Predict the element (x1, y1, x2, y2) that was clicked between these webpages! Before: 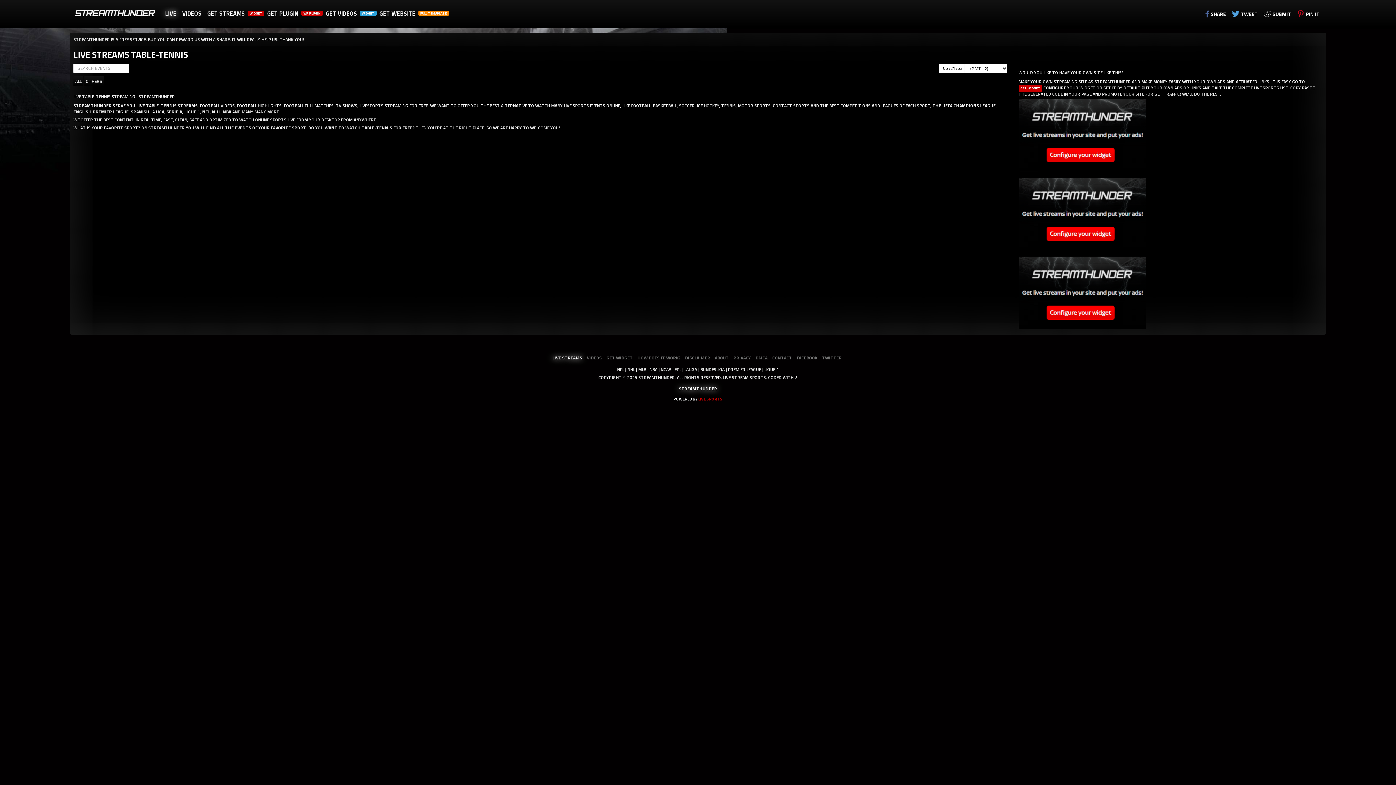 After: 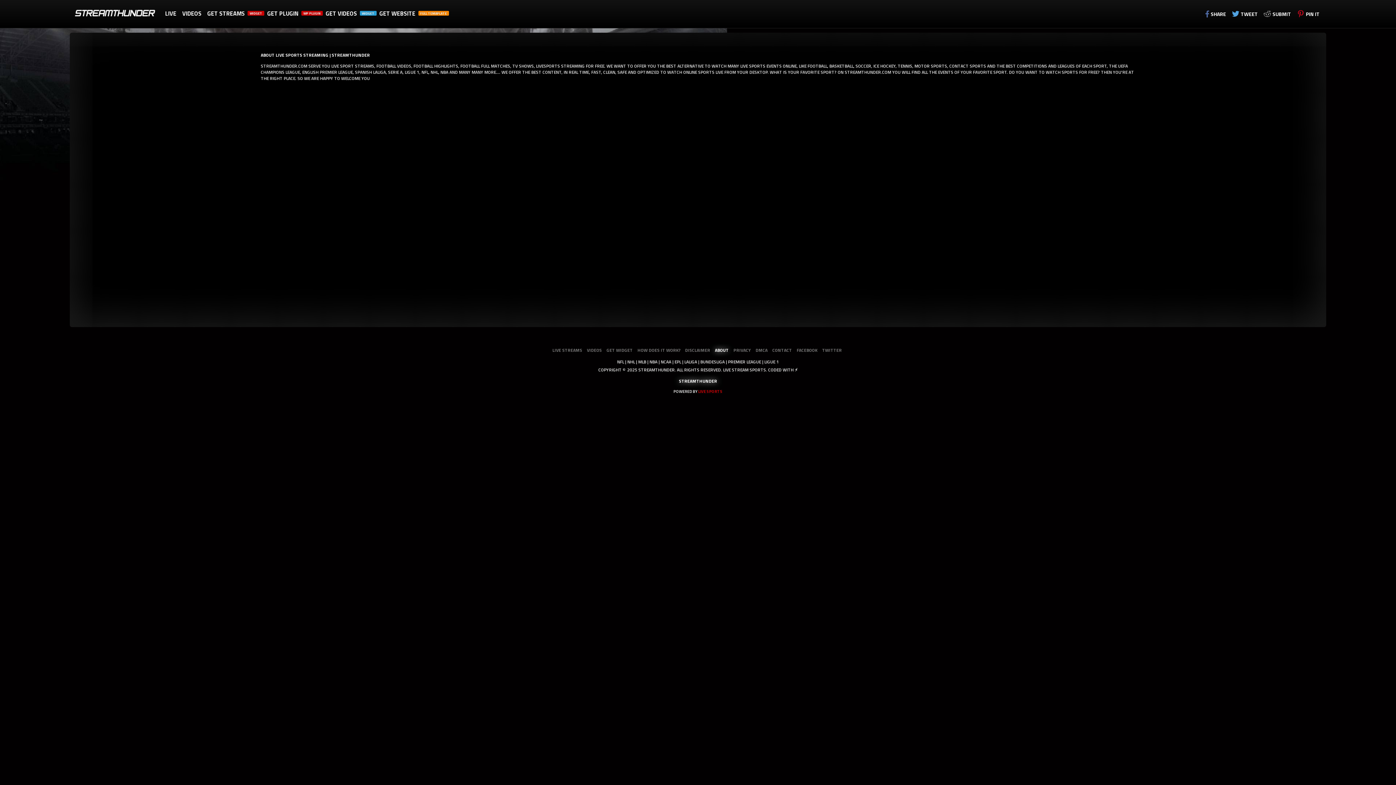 Action: label: ABOUT bbox: (715, 354, 728, 361)